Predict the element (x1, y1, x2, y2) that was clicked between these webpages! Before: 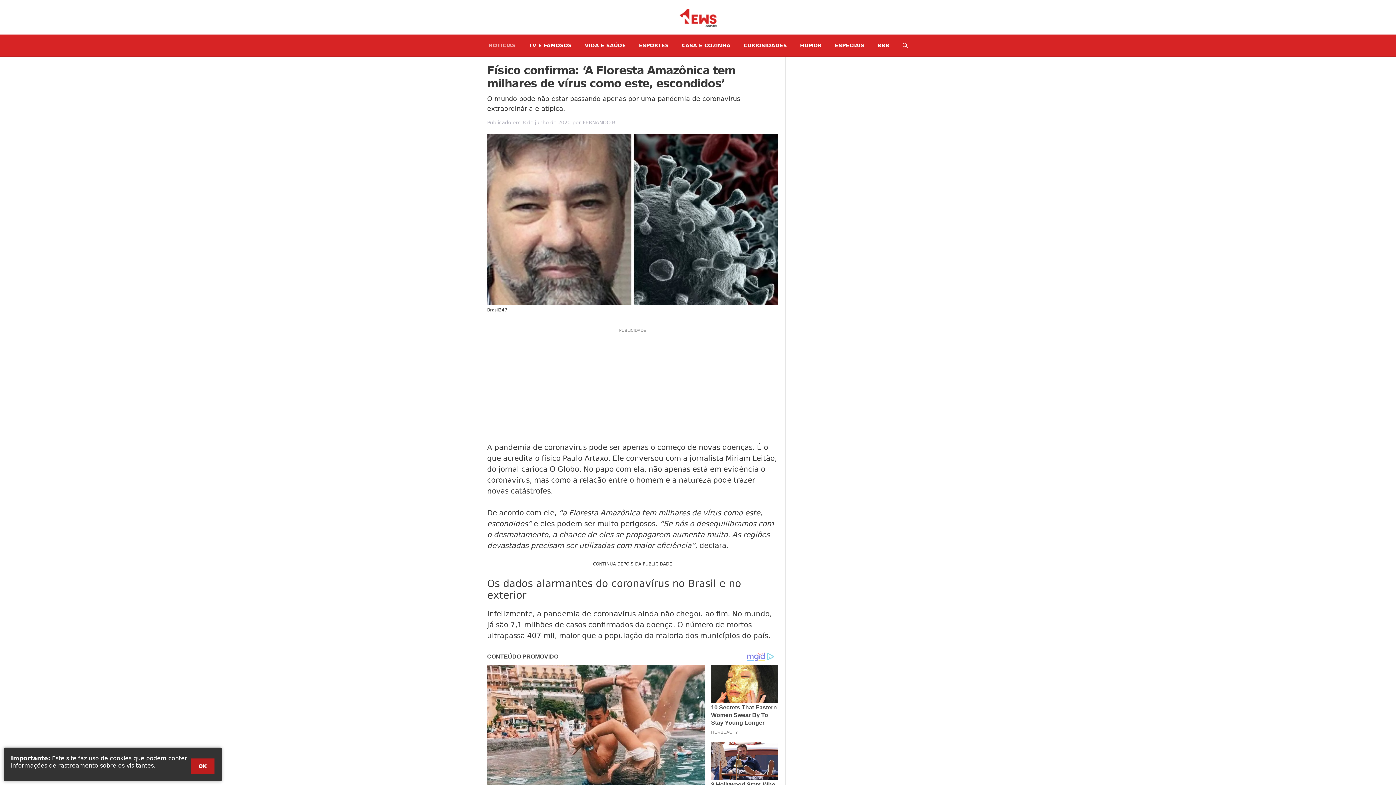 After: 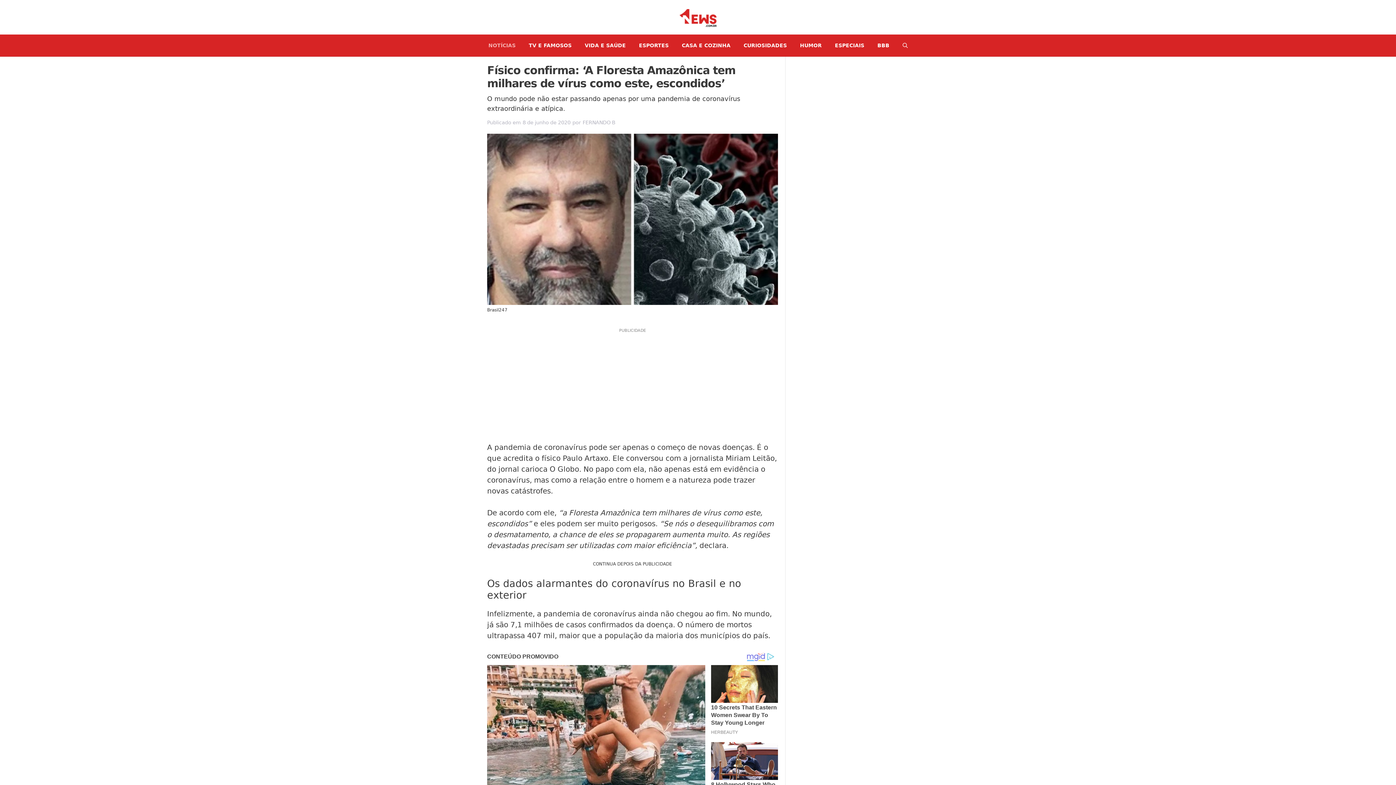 Action: bbox: (190, 758, 214, 774) label: OK